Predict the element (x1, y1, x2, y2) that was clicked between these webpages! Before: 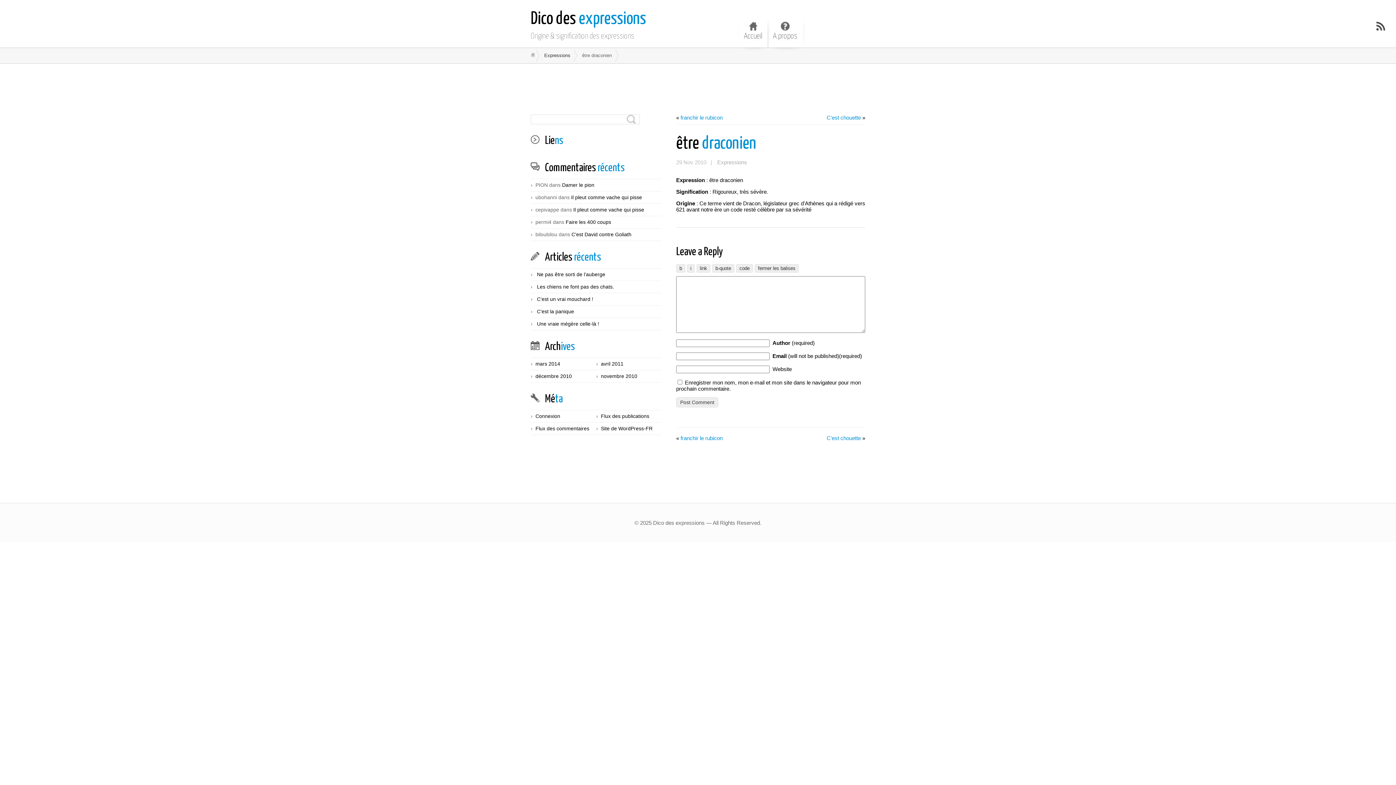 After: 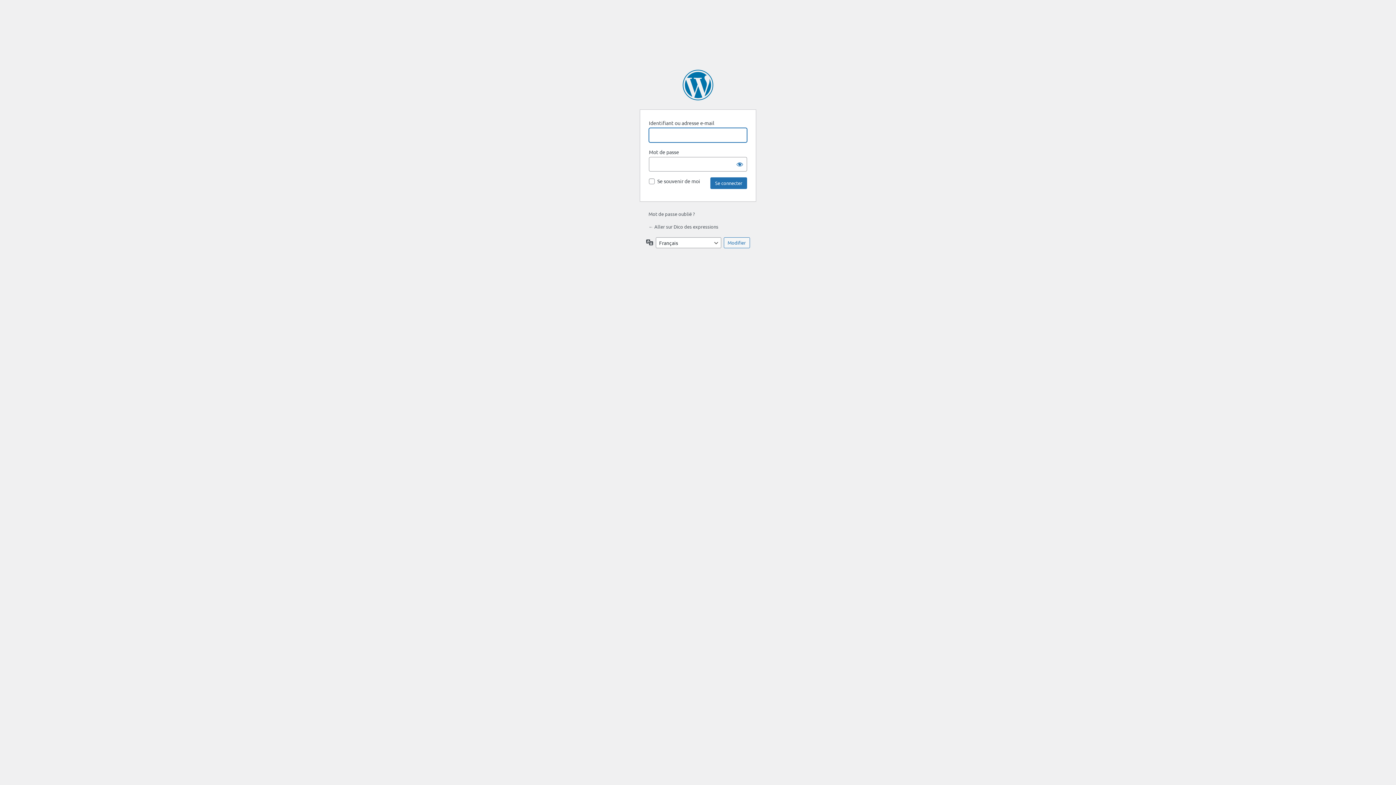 Action: label: Connexion bbox: (535, 413, 560, 420)